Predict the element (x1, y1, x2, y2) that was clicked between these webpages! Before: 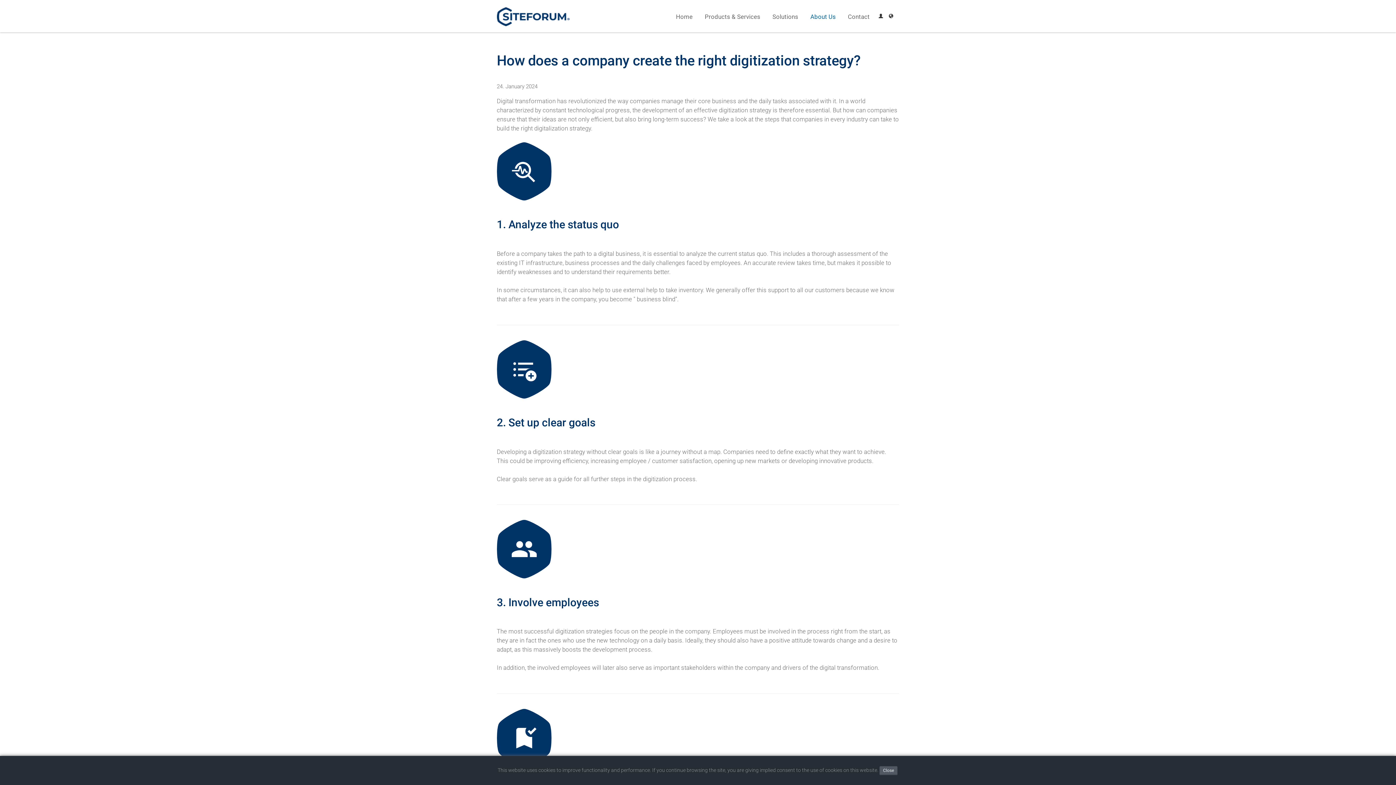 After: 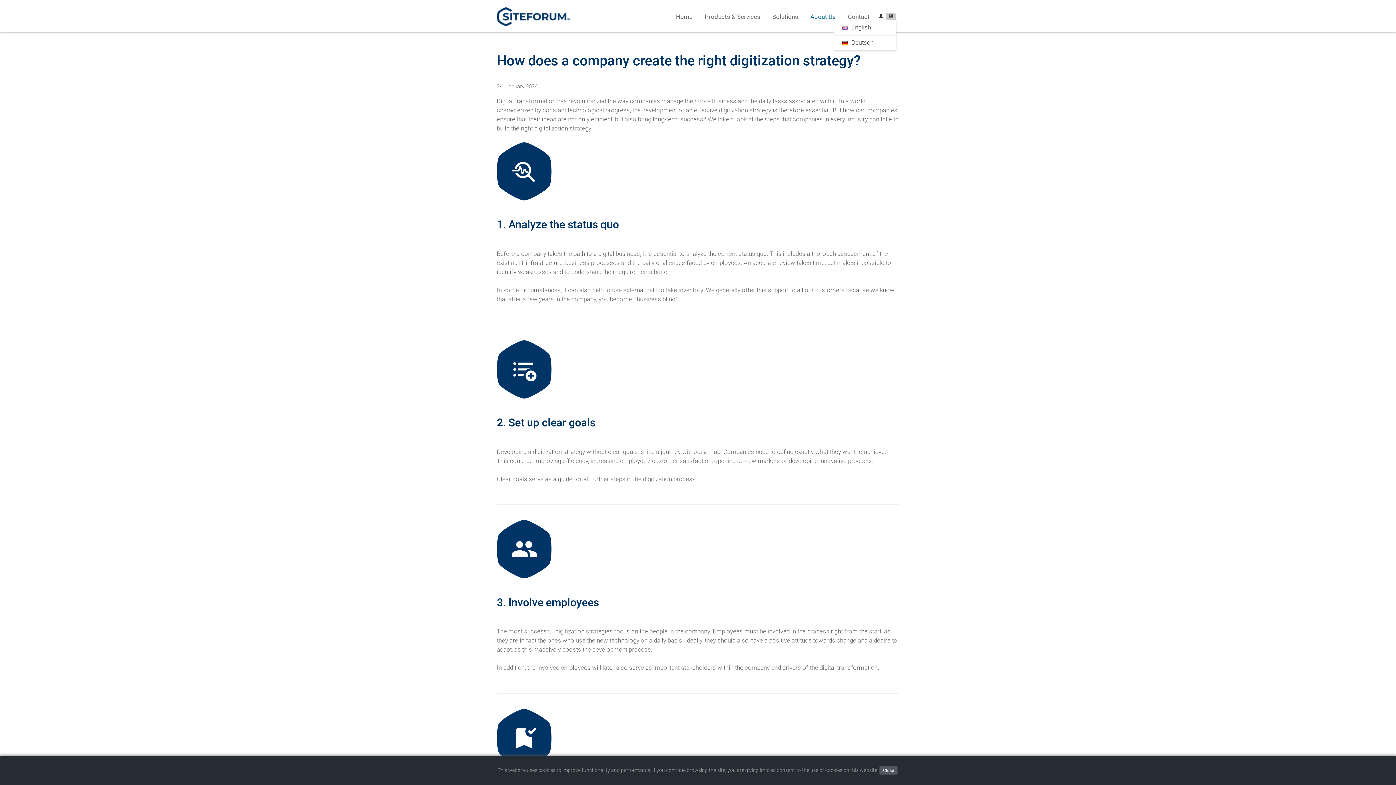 Action: bbox: (886, 13, 896, 20)